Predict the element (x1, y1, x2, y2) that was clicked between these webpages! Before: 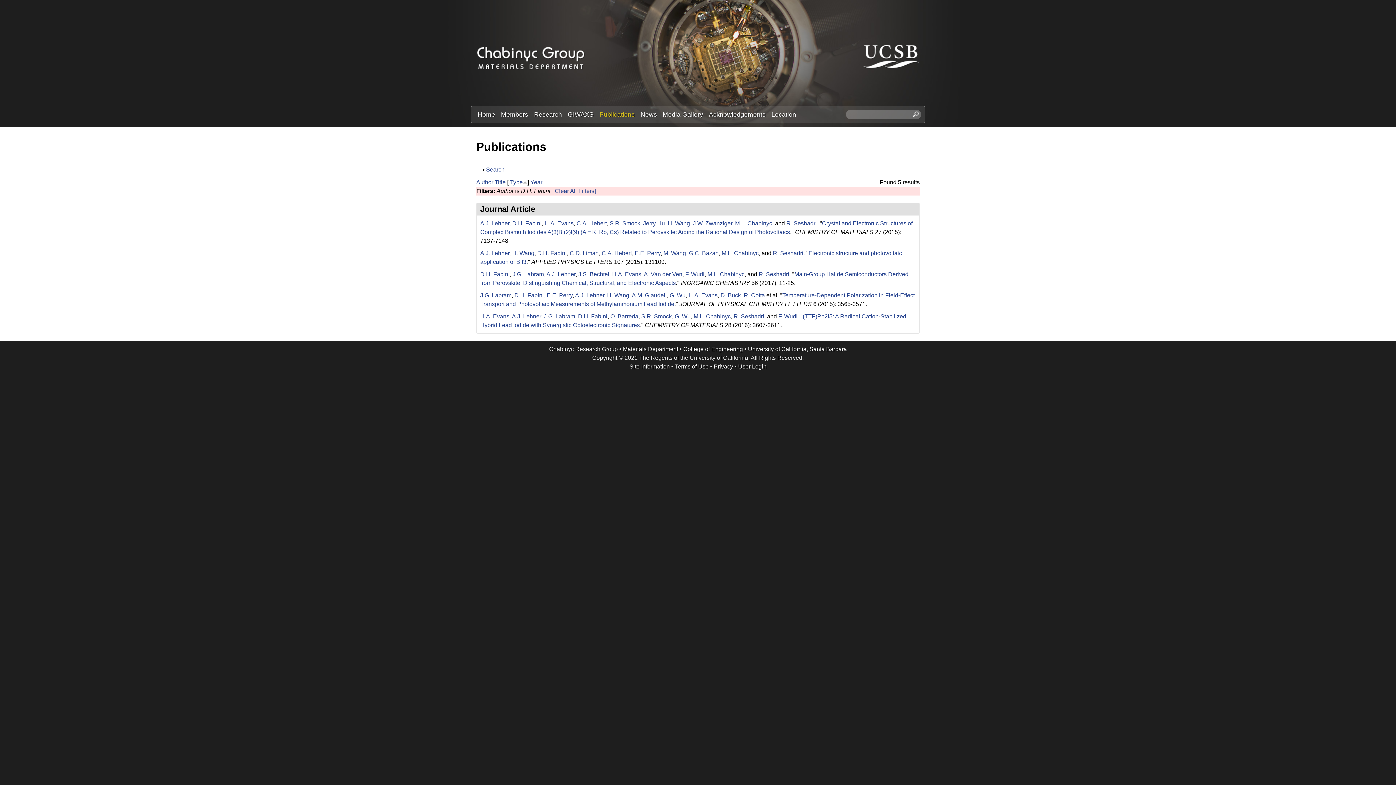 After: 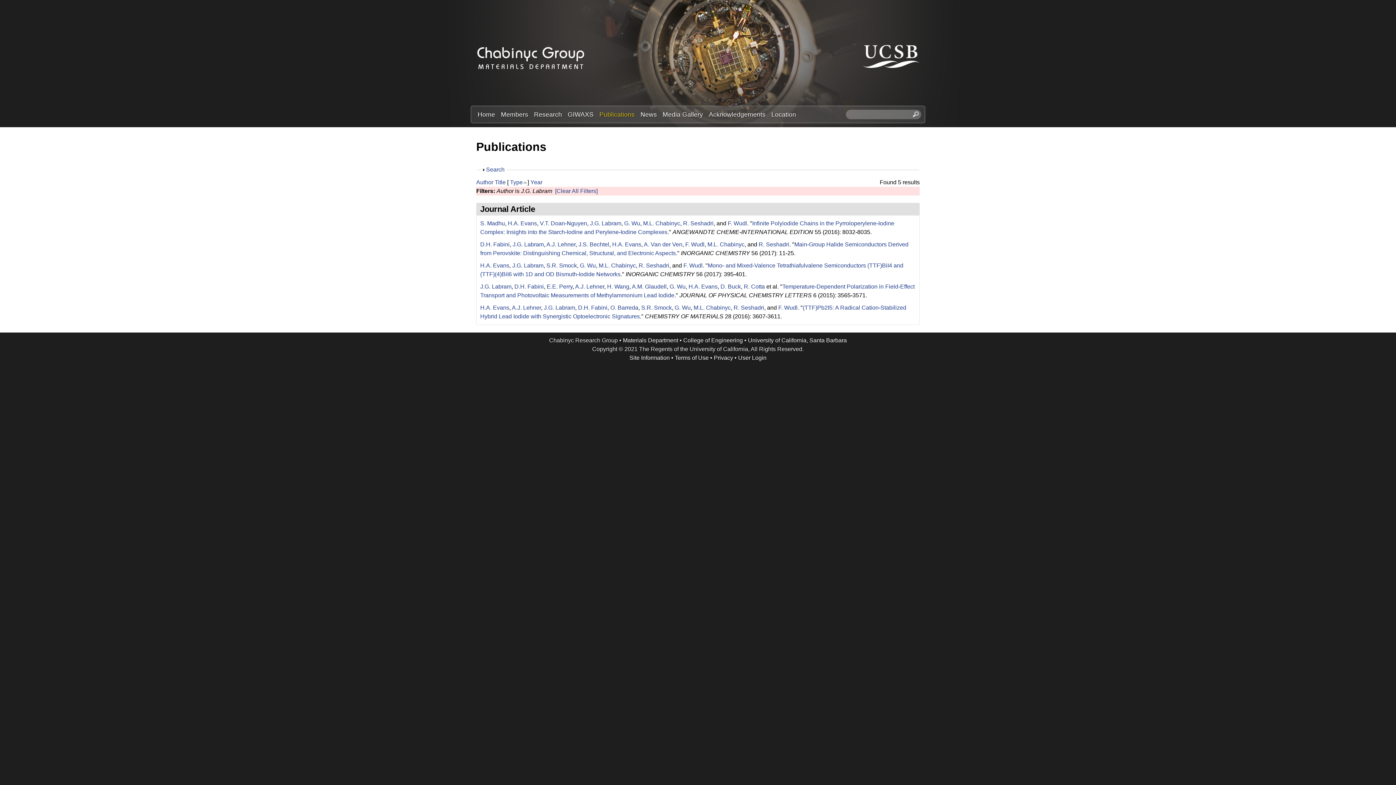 Action: bbox: (512, 271, 544, 277) label: J.G. Labram